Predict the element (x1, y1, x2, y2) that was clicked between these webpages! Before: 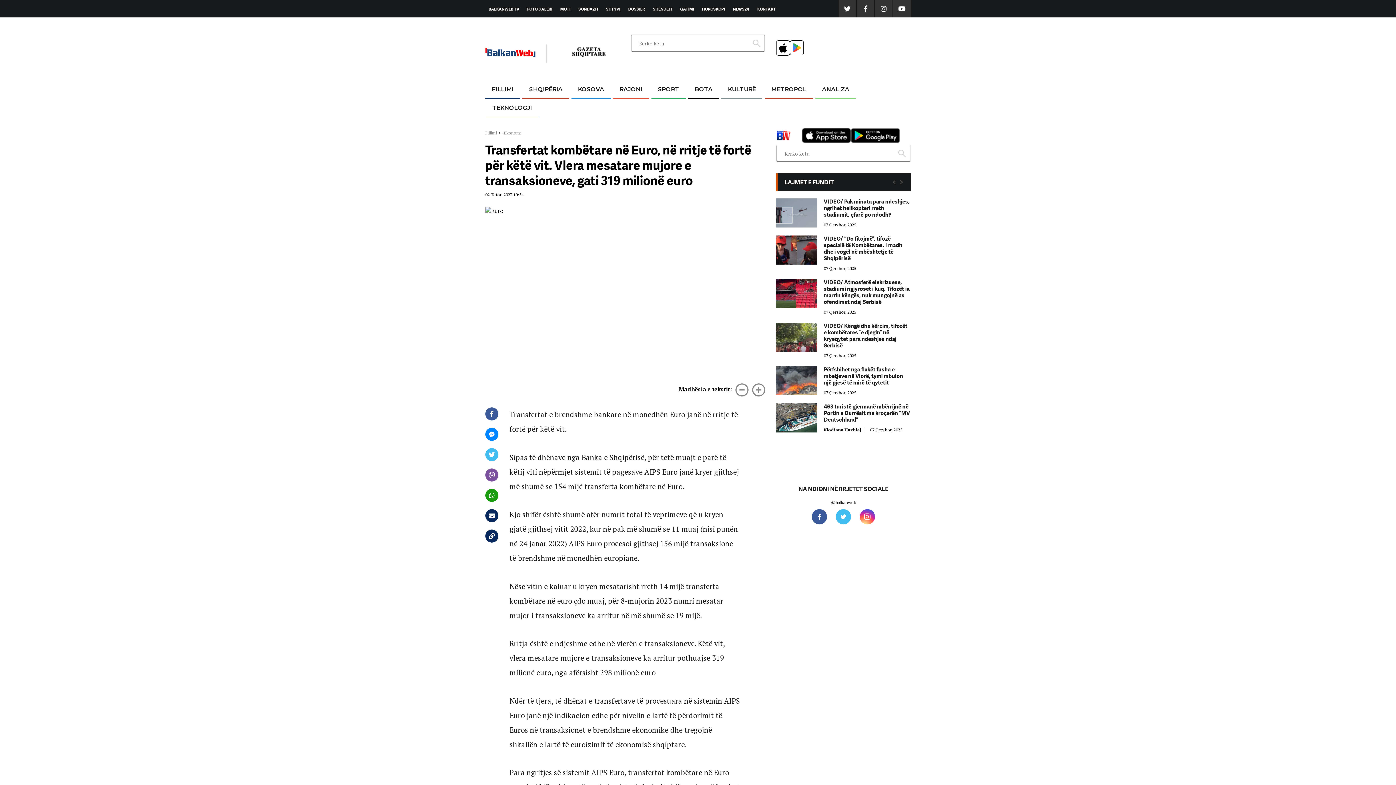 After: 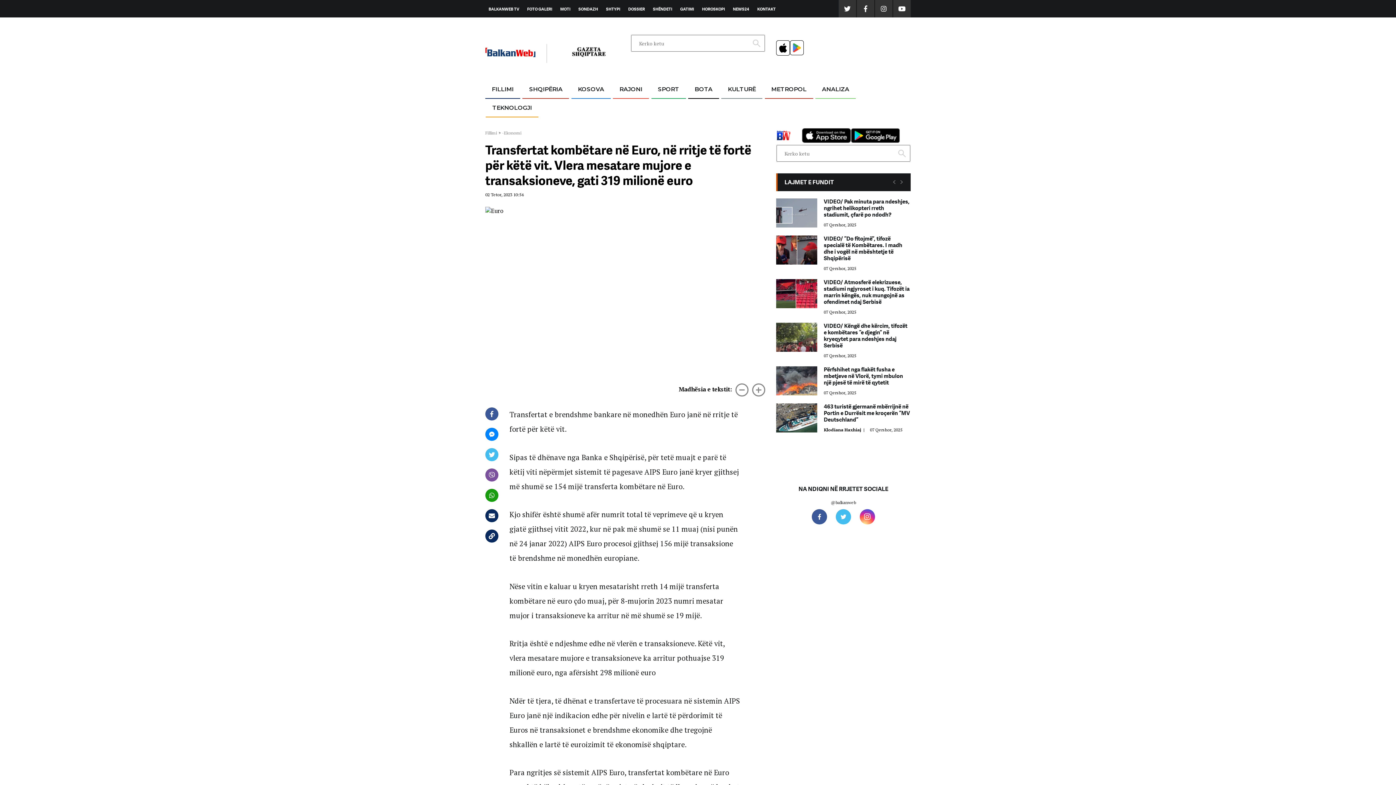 Action: bbox: (875, 0, 892, 17)